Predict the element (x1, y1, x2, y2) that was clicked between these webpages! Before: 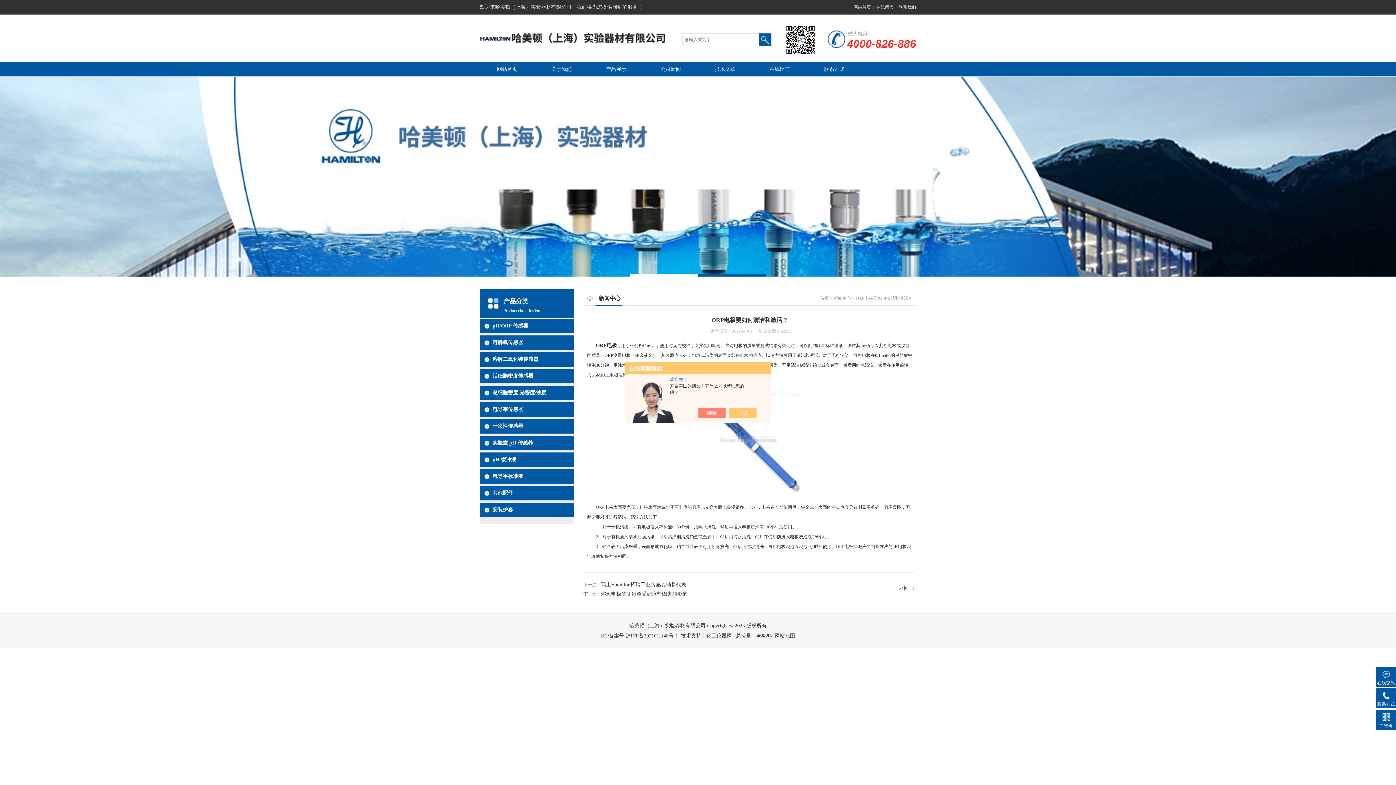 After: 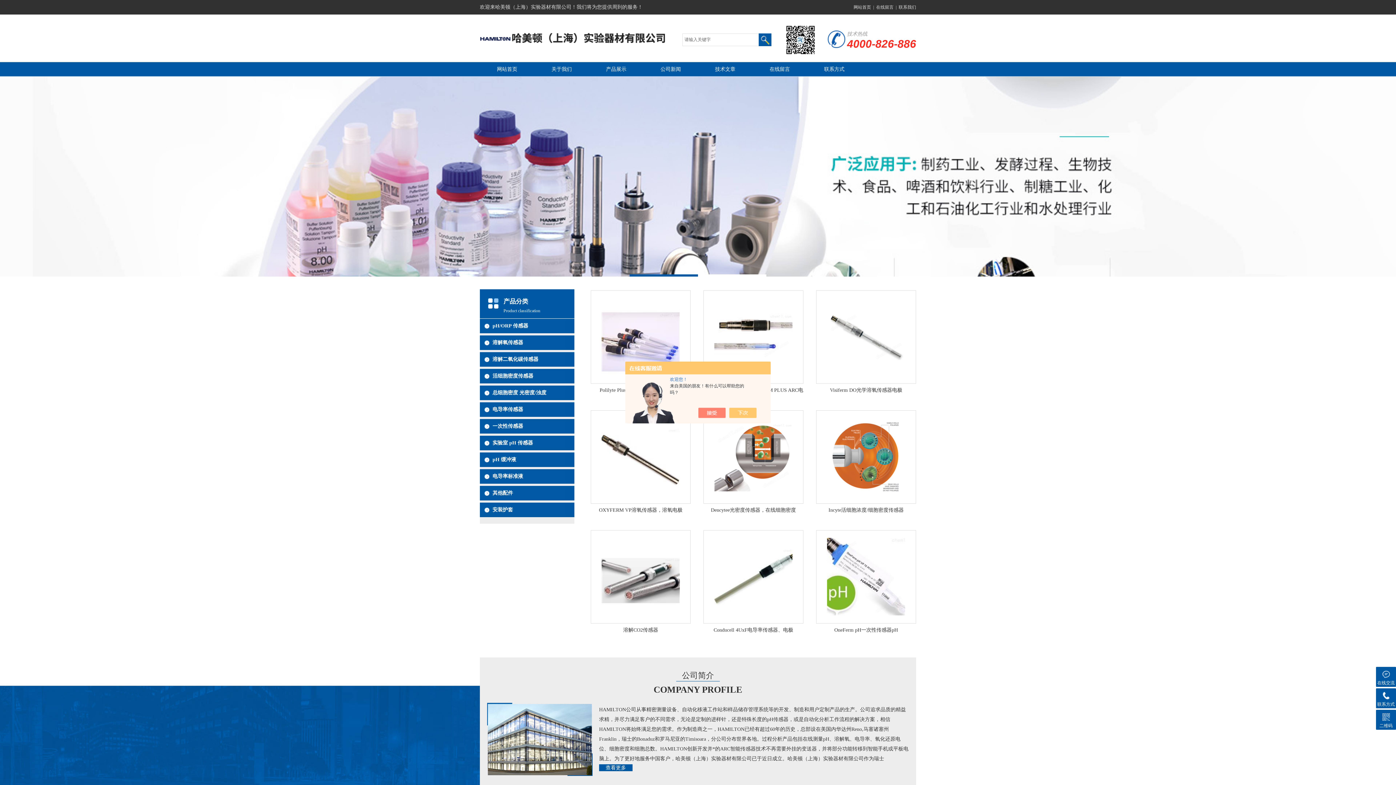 Action: bbox: (820, 296, 829, 301) label: 首页